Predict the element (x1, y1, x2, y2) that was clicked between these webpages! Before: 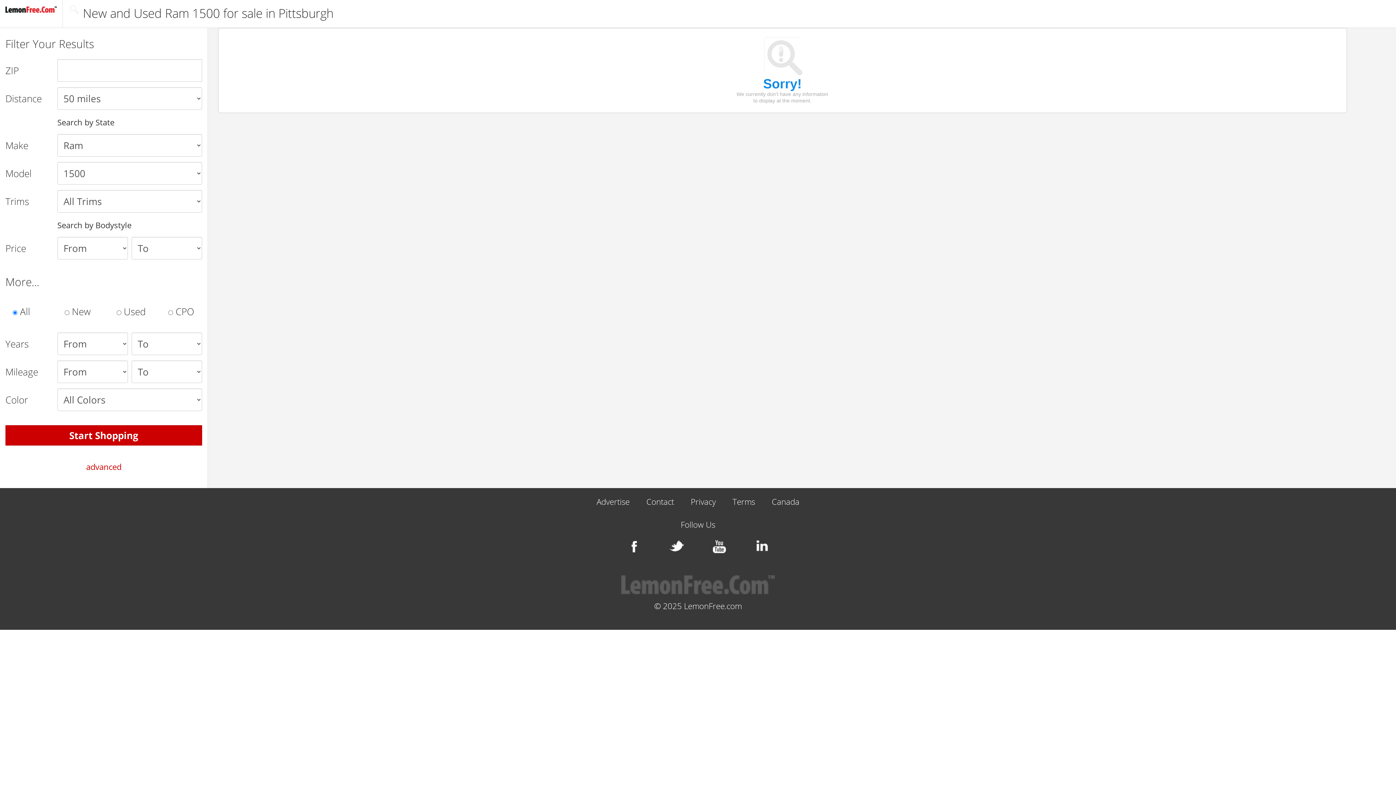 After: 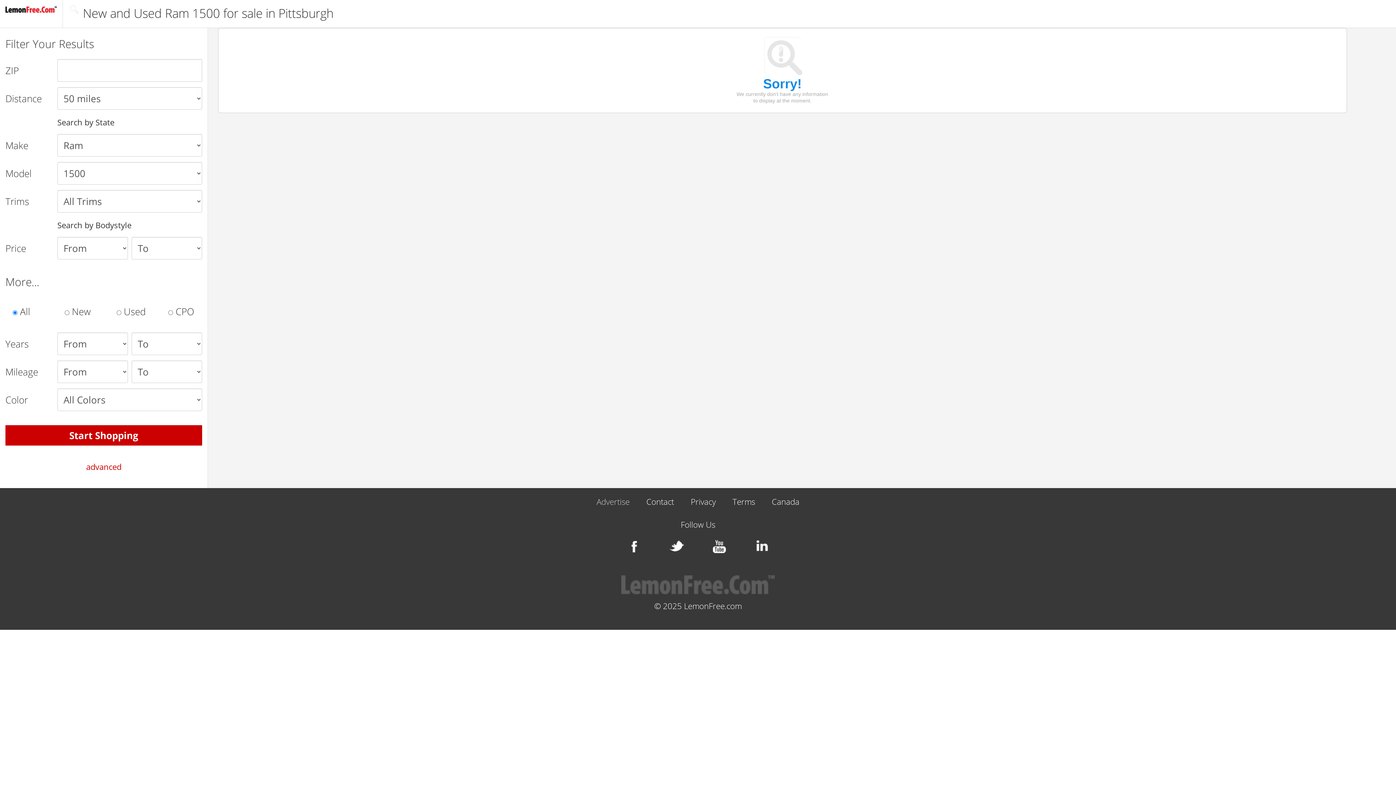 Action: bbox: (596, 497, 629, 506) label: Advertise